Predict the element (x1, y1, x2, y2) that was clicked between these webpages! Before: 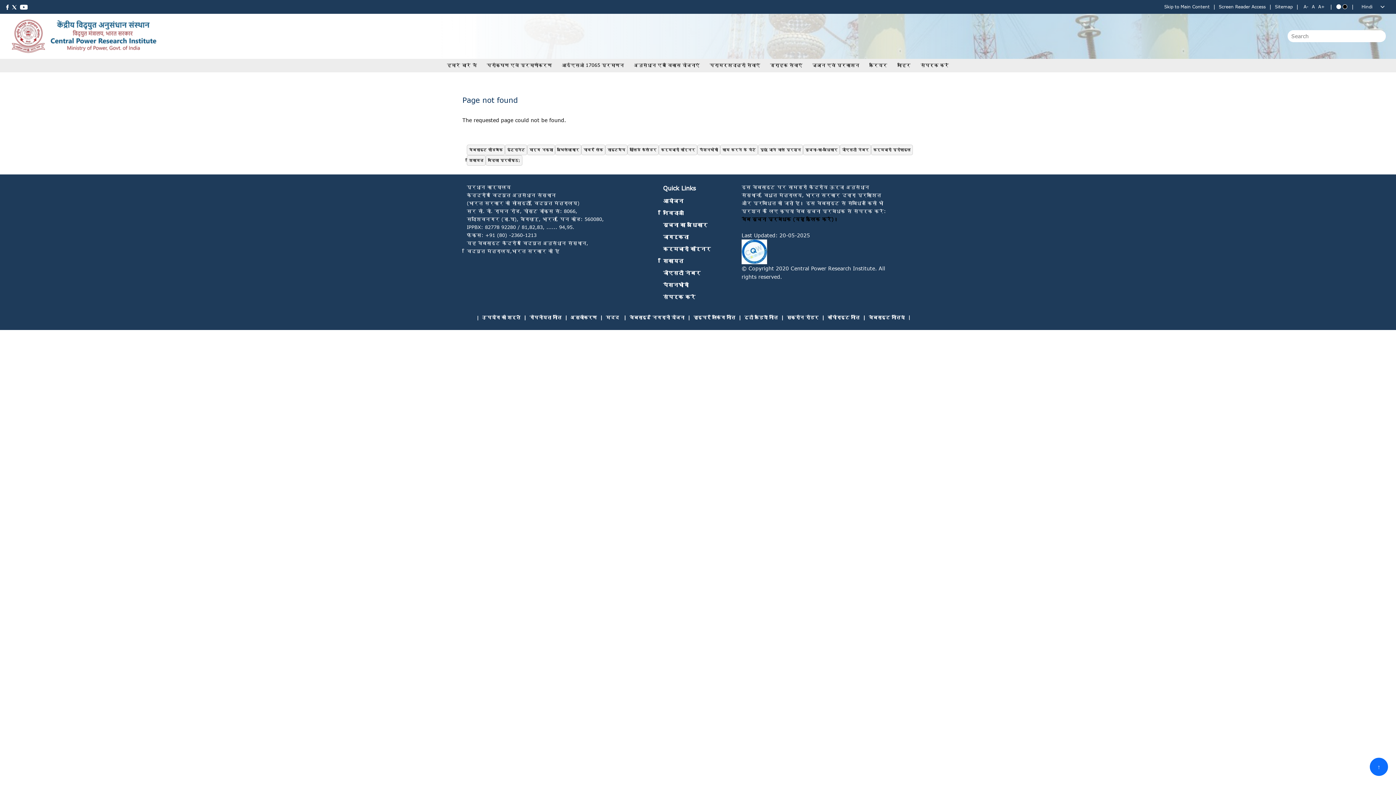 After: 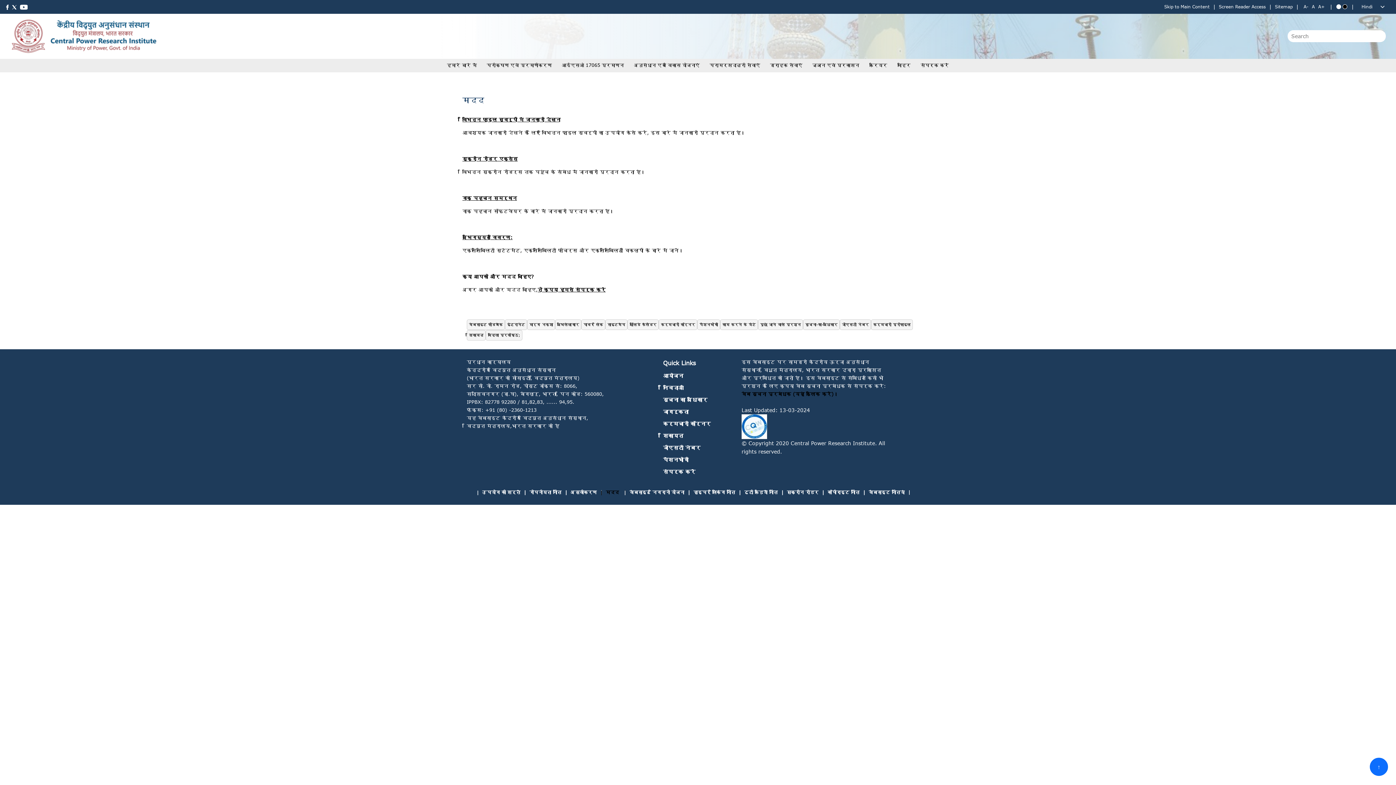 Action: label: मदद  bbox: (606, 315, 629, 320)